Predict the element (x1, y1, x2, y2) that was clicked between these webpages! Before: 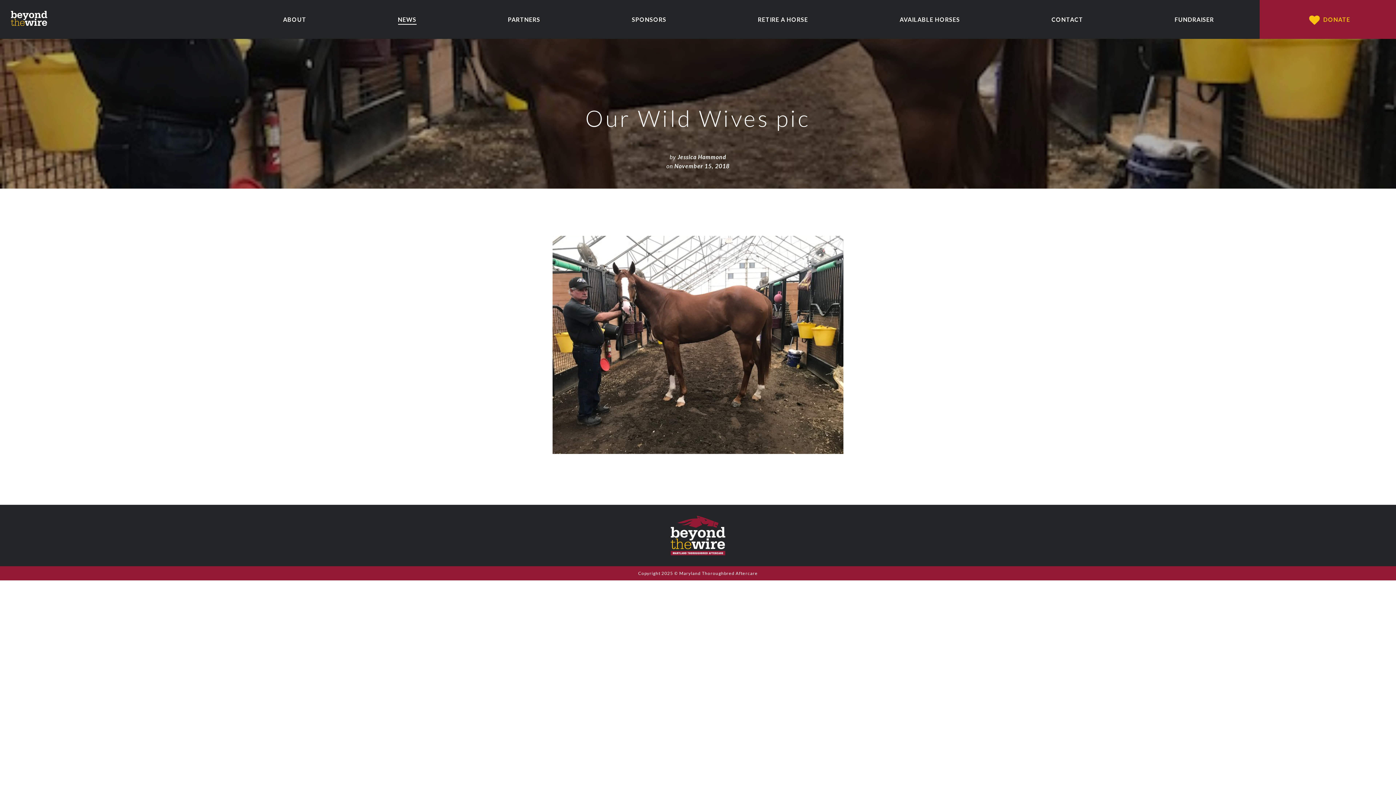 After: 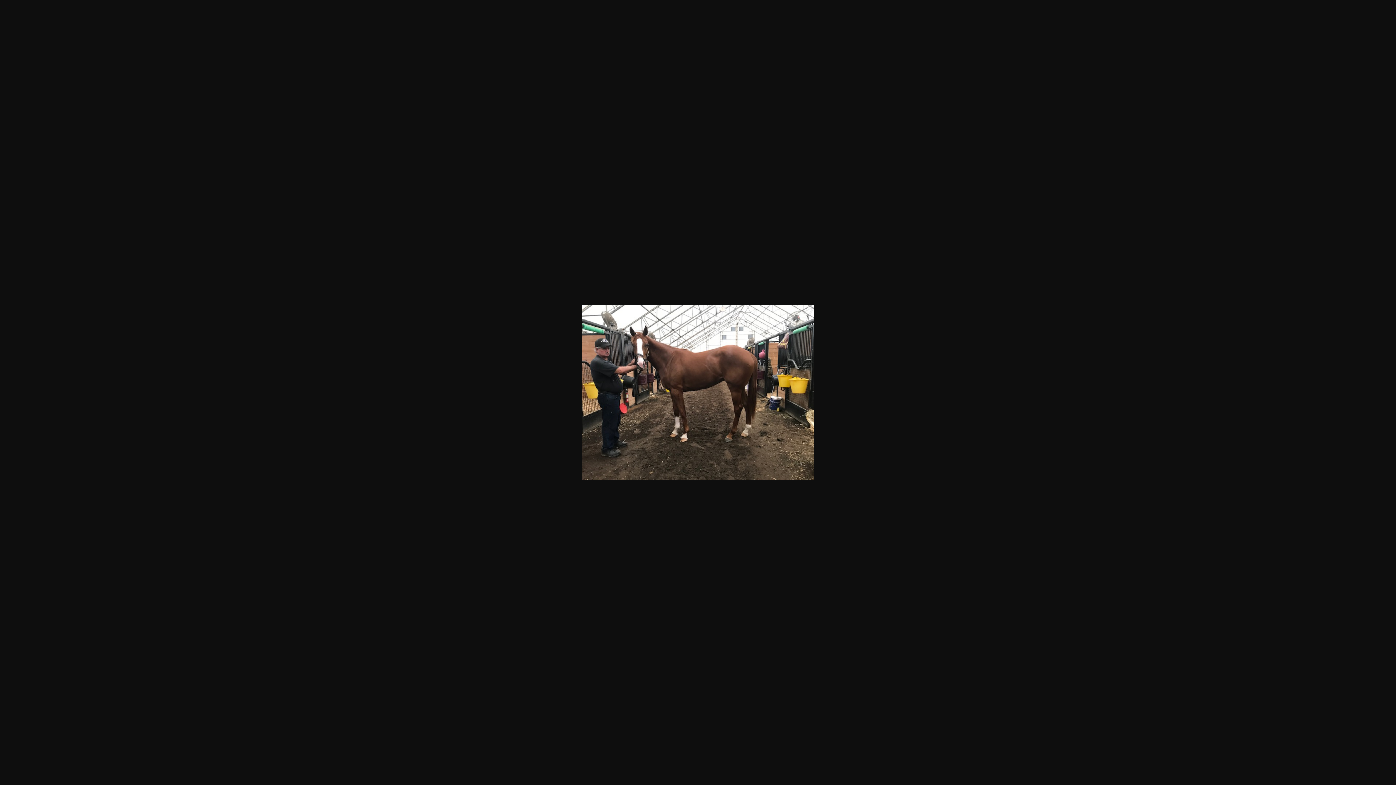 Action: bbox: (552, 236, 843, 454)